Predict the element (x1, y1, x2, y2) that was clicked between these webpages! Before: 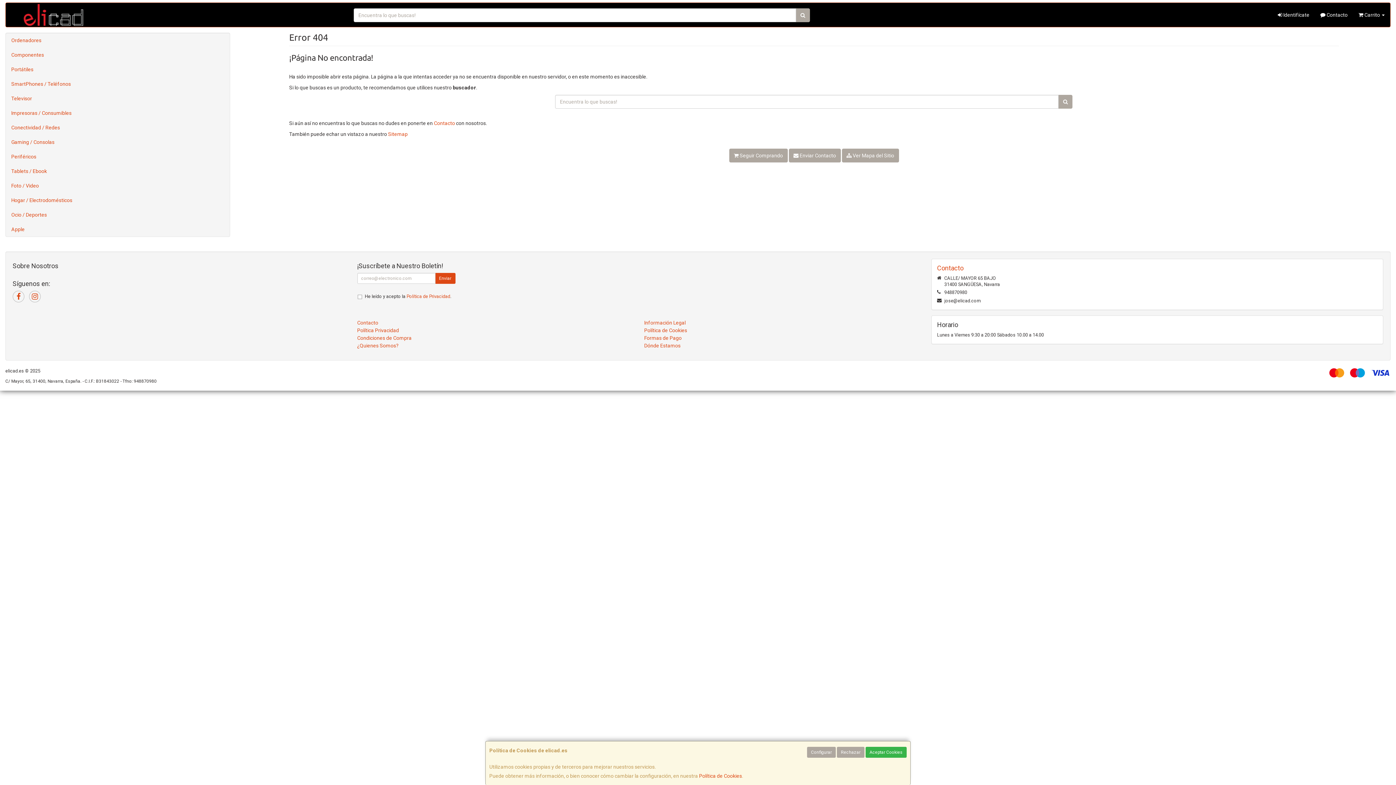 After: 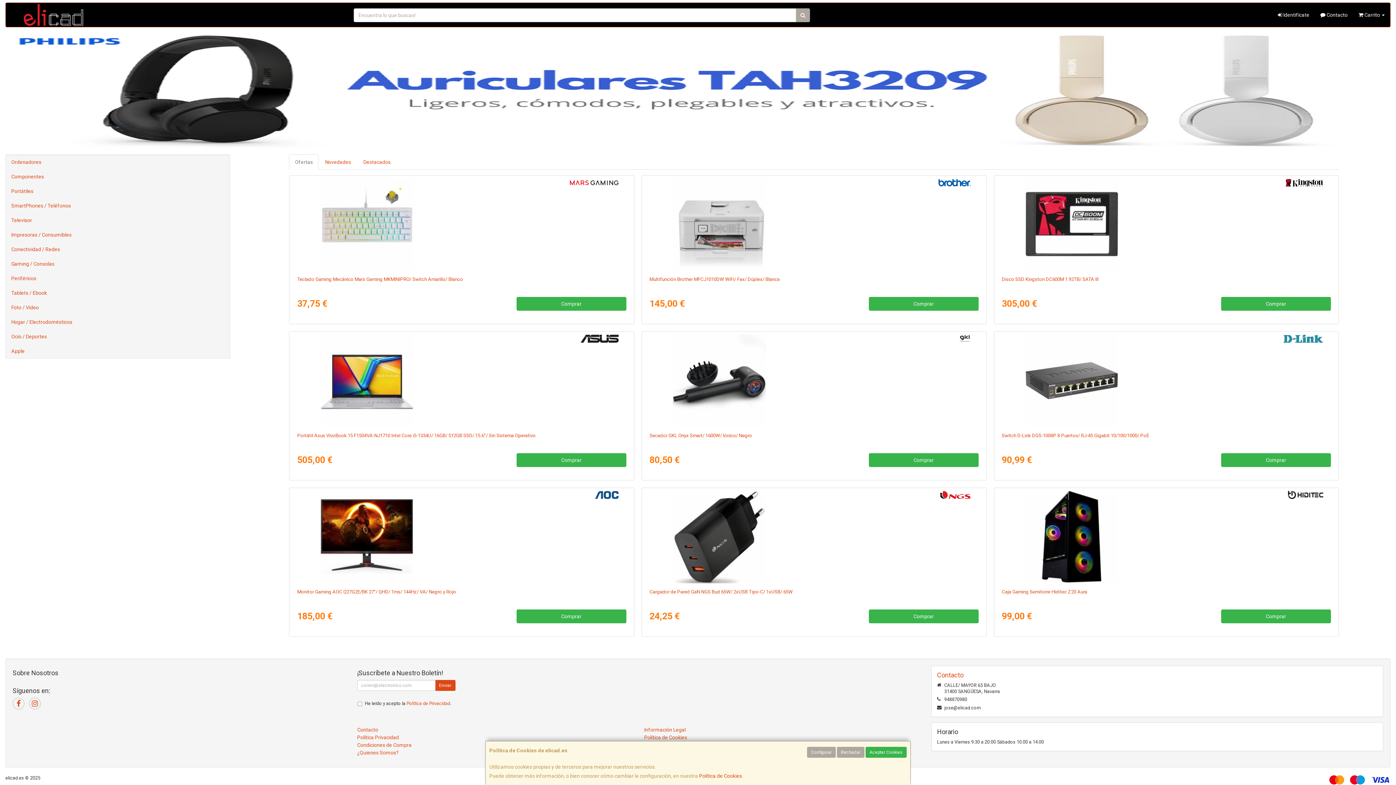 Action: label:  Seguir Comprando bbox: (729, 148, 787, 162)